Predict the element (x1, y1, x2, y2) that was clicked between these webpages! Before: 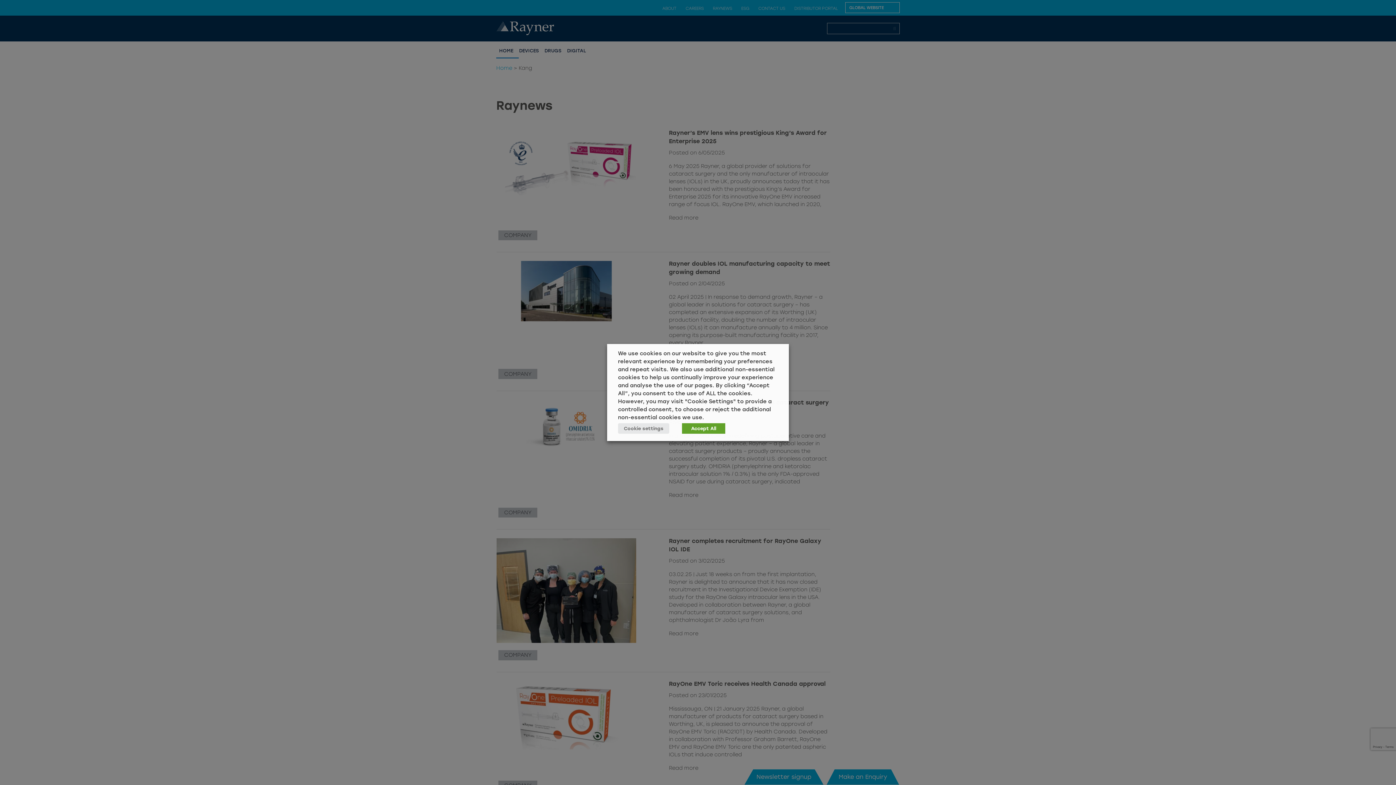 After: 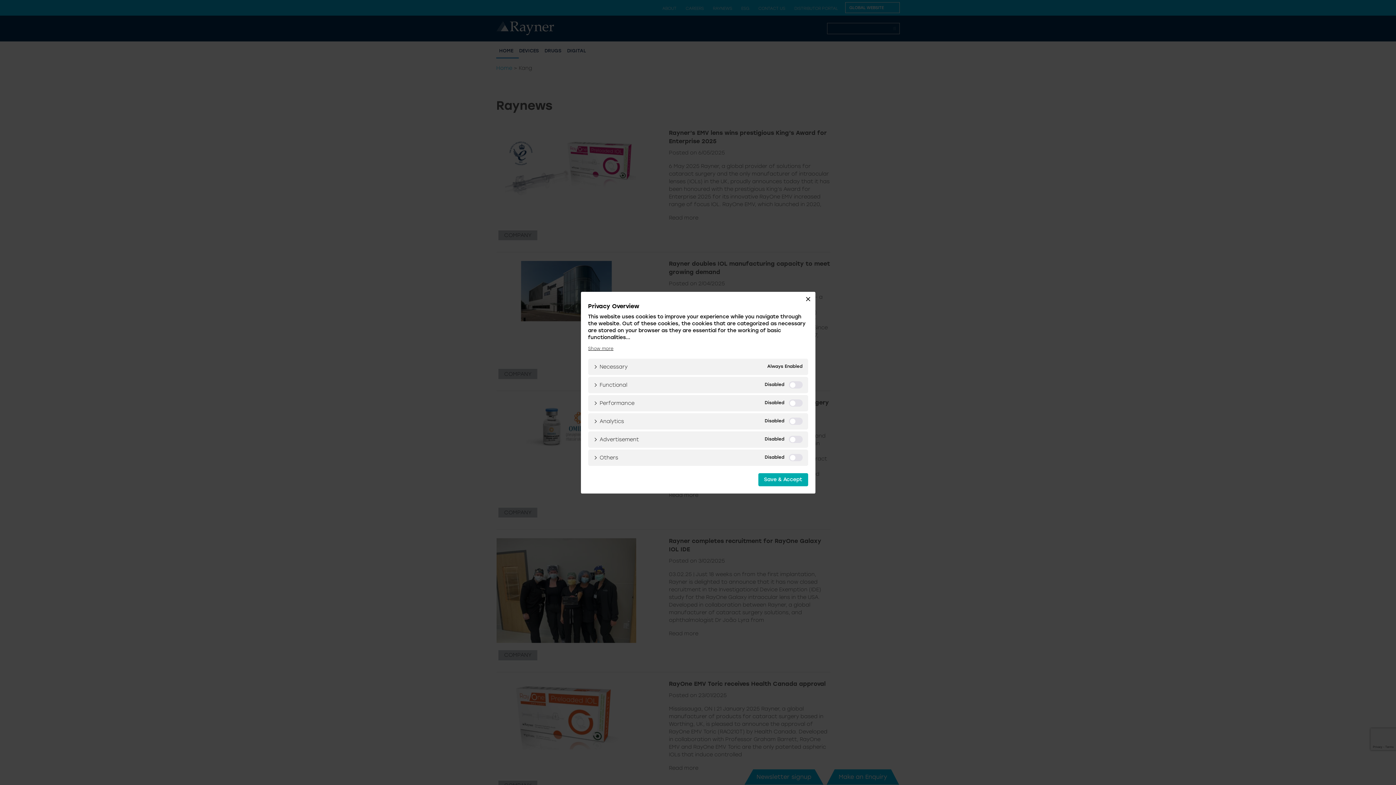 Action: label: Cookie settings bbox: (618, 423, 669, 434)